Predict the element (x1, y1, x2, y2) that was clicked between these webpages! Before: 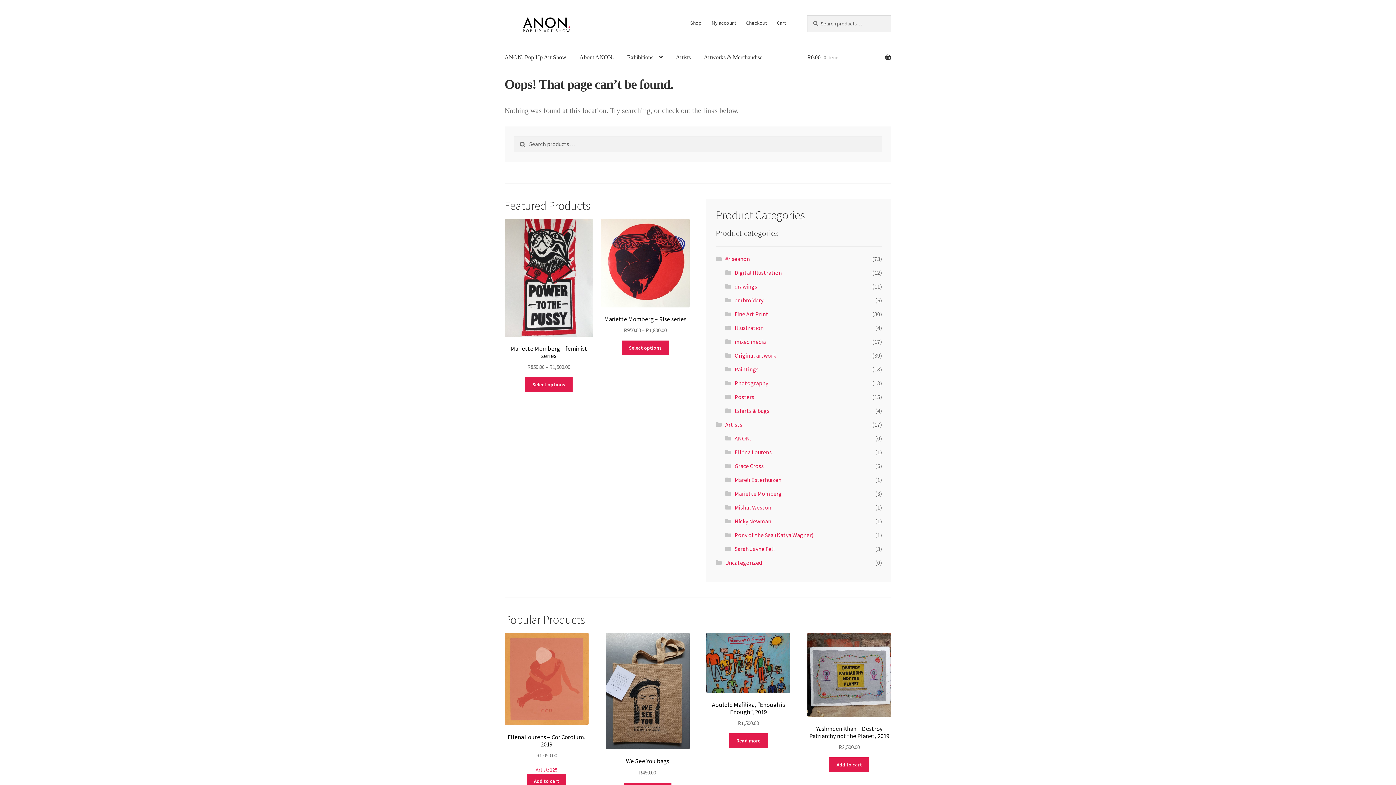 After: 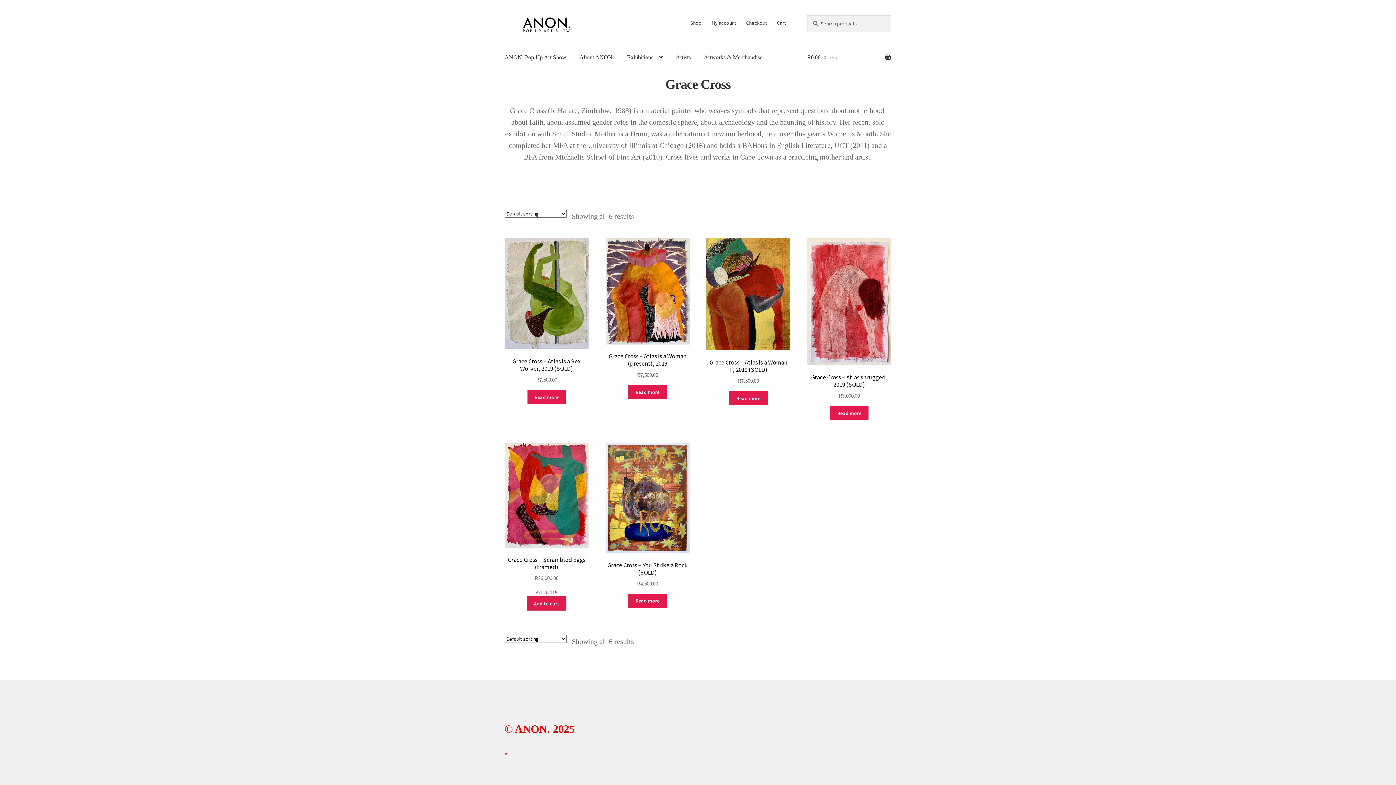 Action: label: Grace Cross bbox: (734, 462, 763, 469)